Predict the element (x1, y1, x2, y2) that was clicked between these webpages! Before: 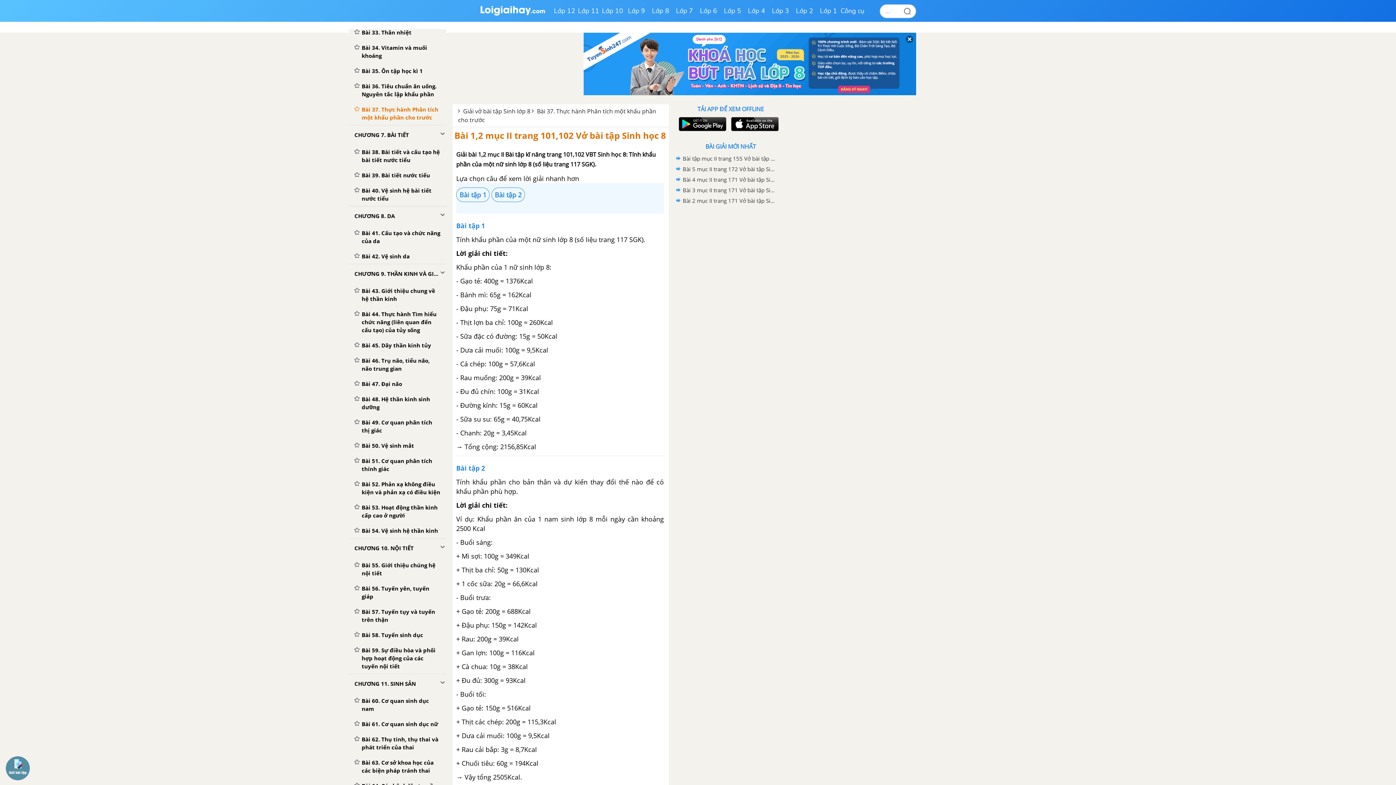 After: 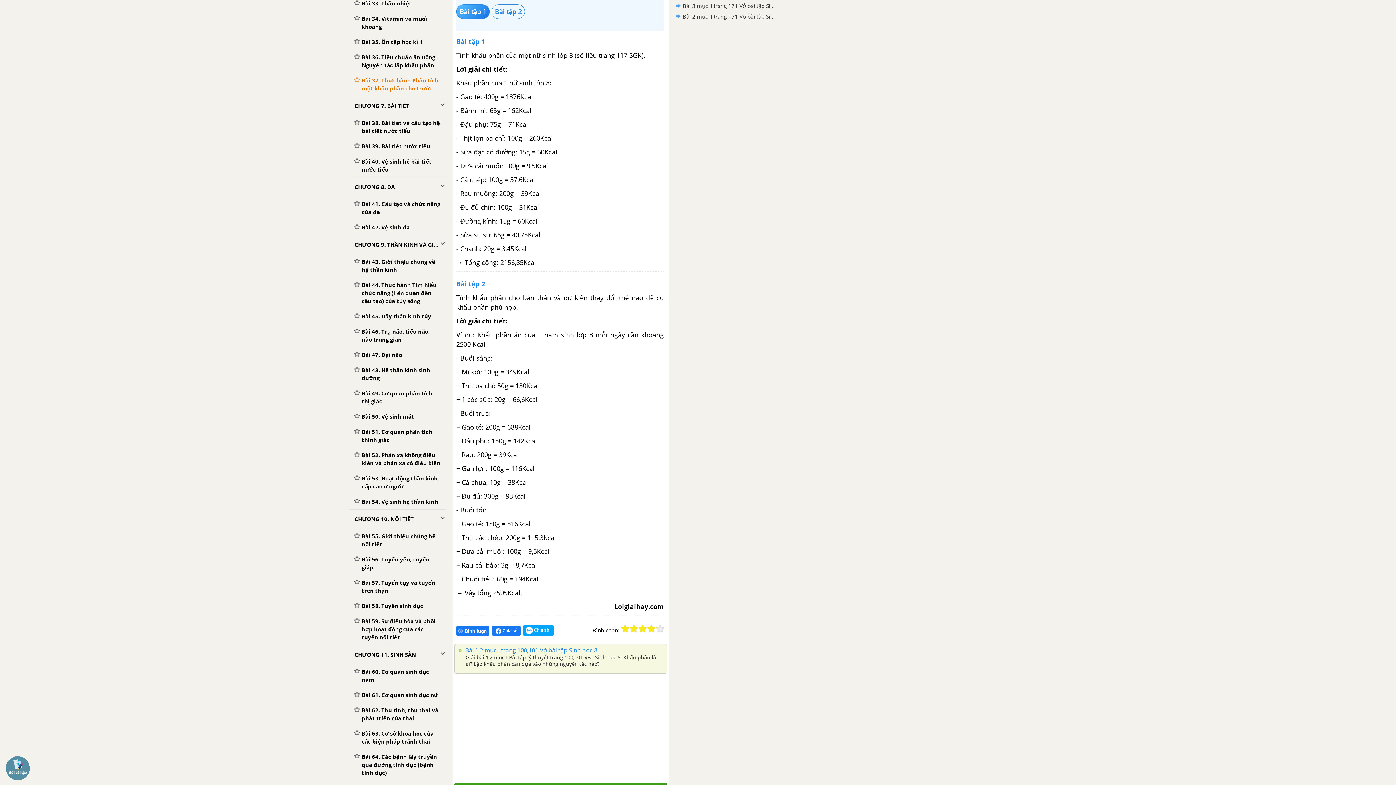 Action: label: Bài tập 1 bbox: (456, 187, 489, 202)